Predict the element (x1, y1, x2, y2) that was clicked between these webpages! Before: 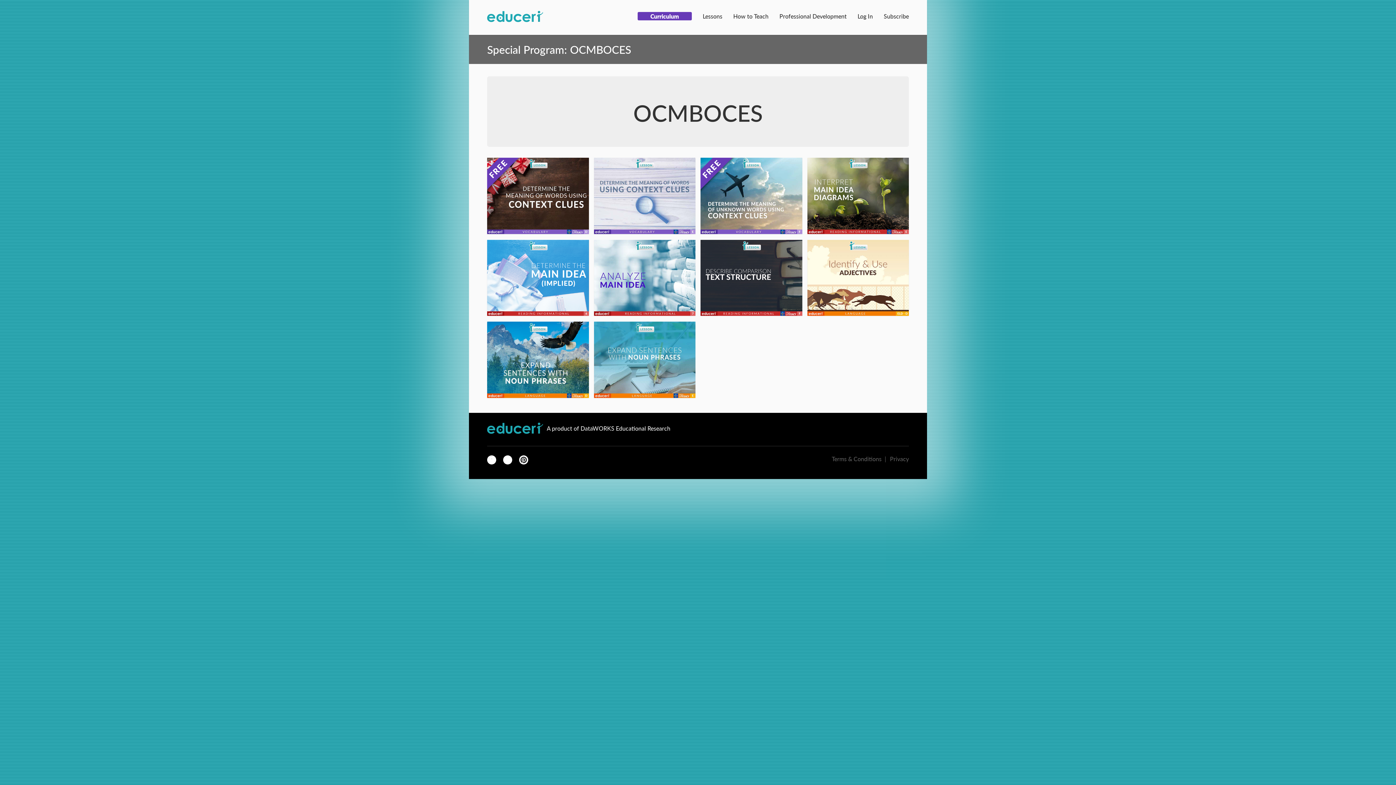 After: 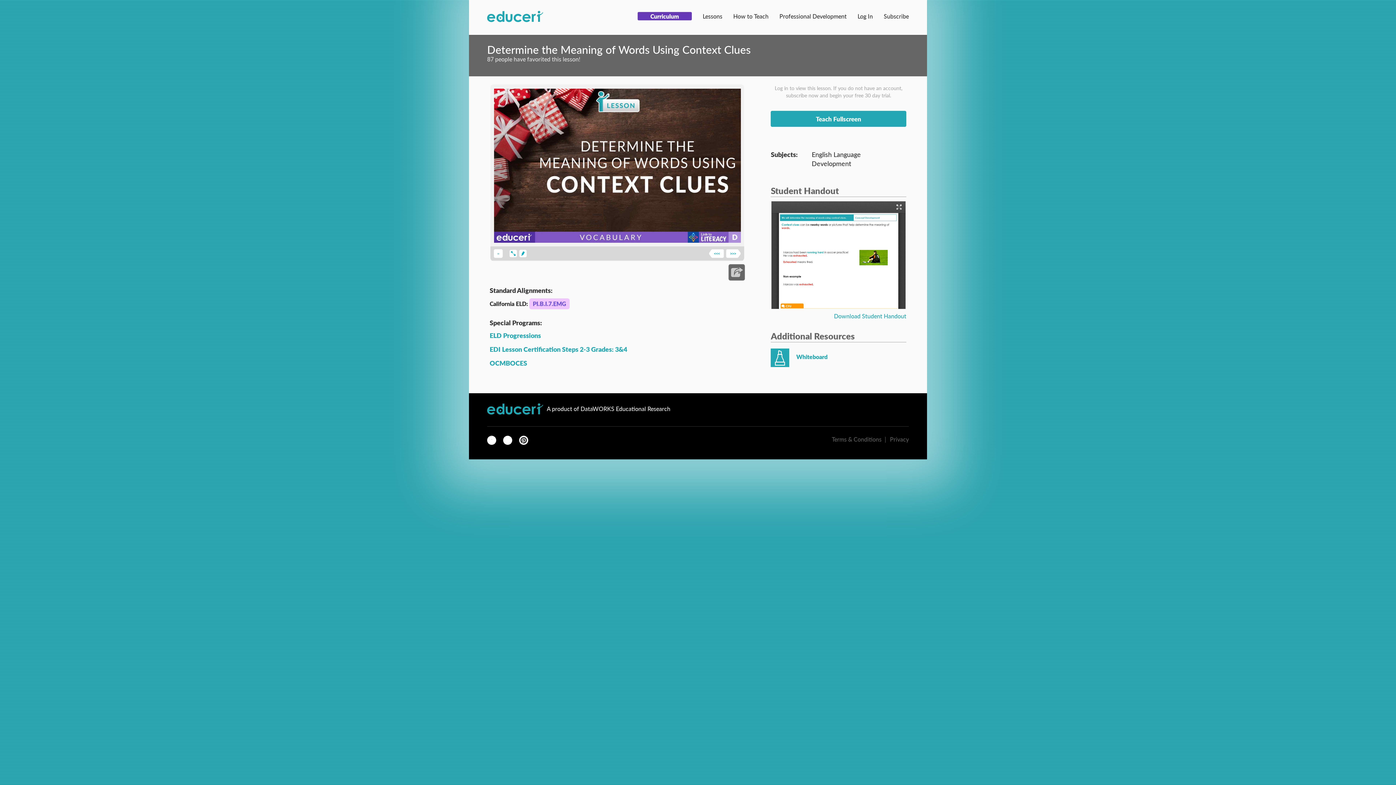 Action: bbox: (487, 157, 588, 234) label: FREE